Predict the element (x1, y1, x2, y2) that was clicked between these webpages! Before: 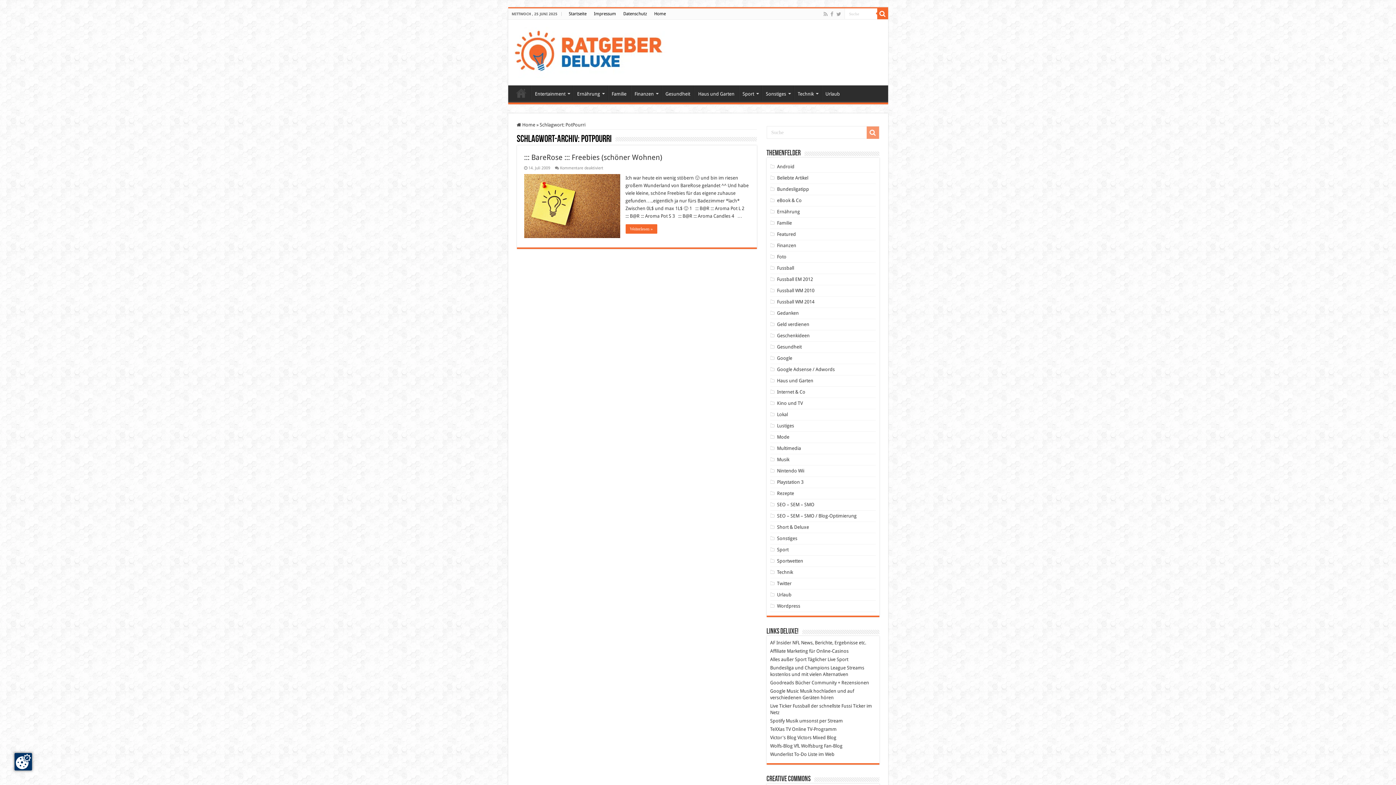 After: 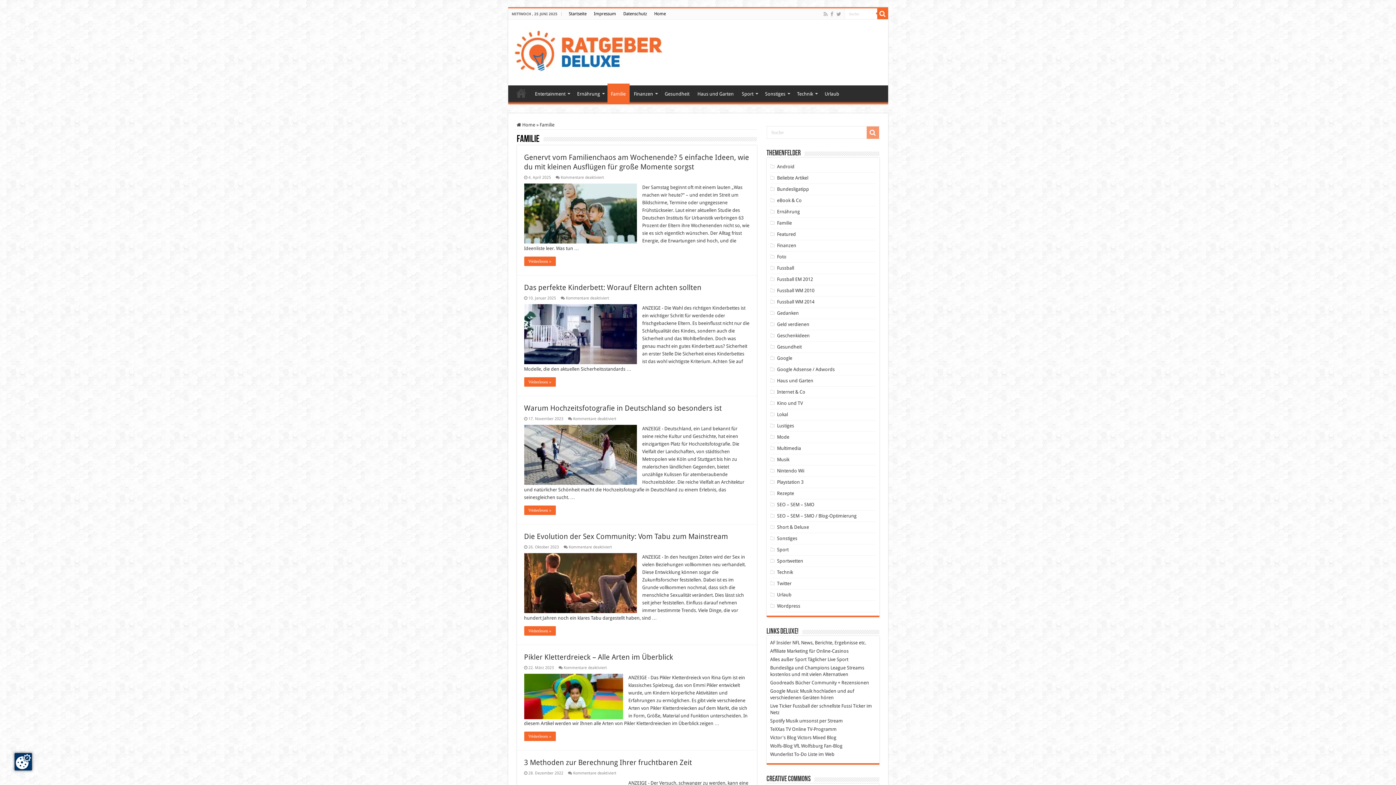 Action: bbox: (777, 220, 792, 225) label: Familie